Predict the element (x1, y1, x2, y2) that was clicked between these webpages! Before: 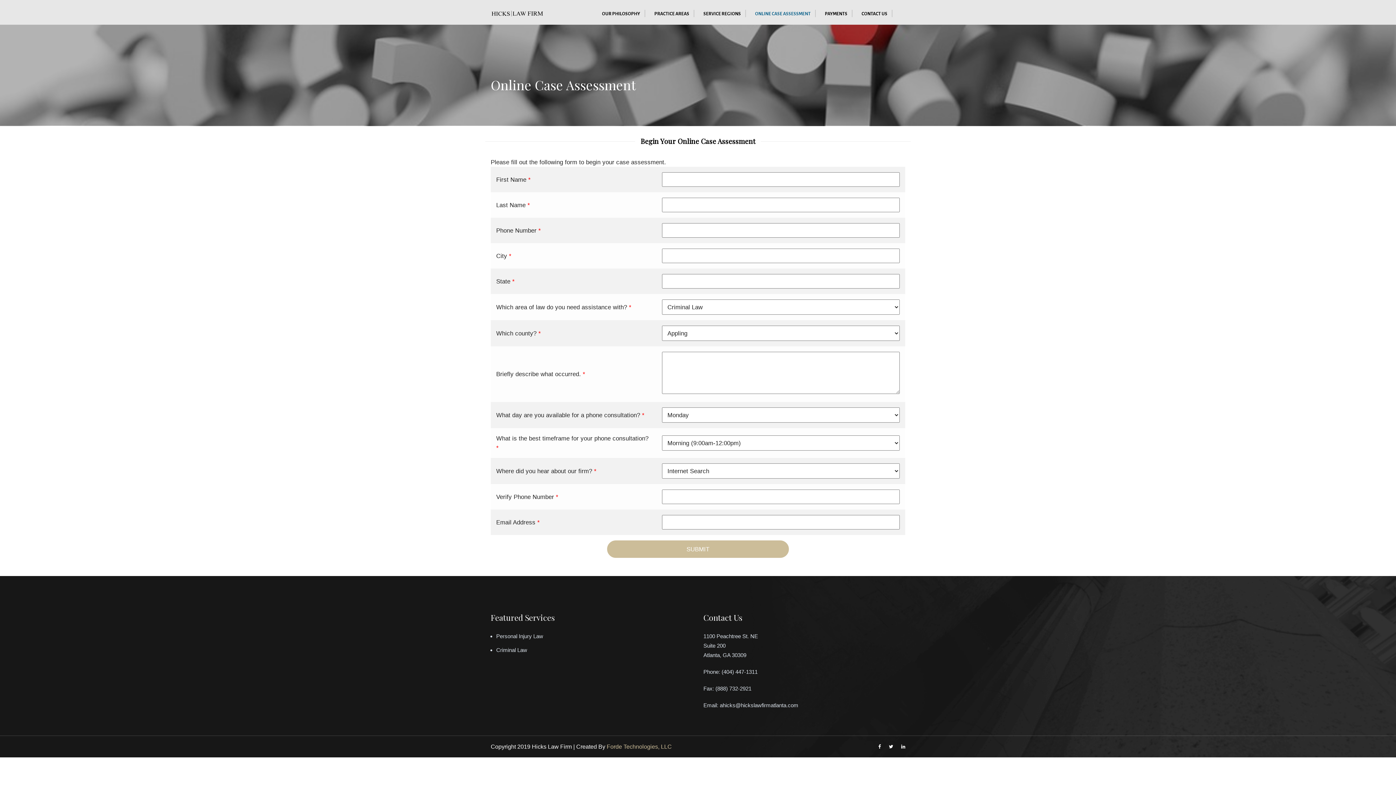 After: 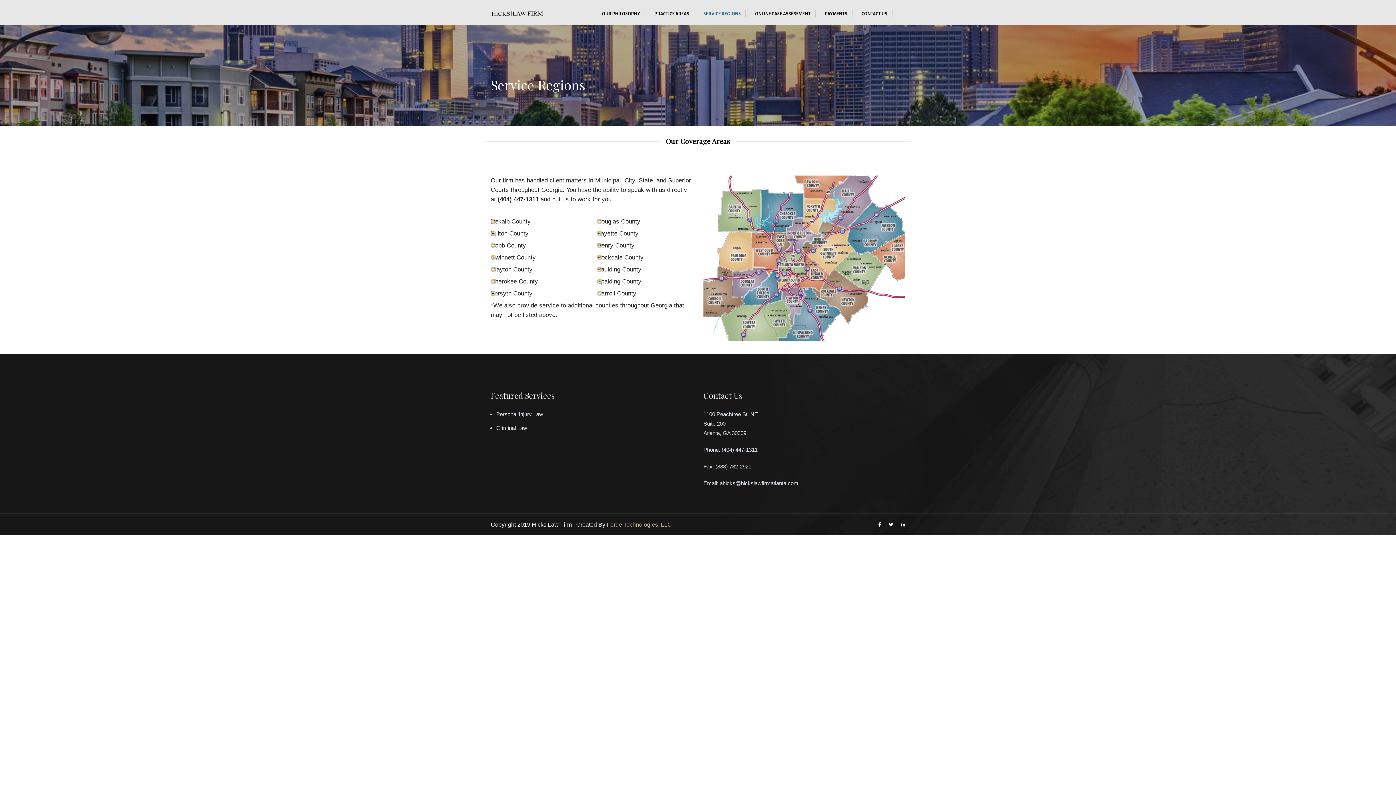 Action: label: SERVICE REGIONS bbox: (703, 9, 746, 17)